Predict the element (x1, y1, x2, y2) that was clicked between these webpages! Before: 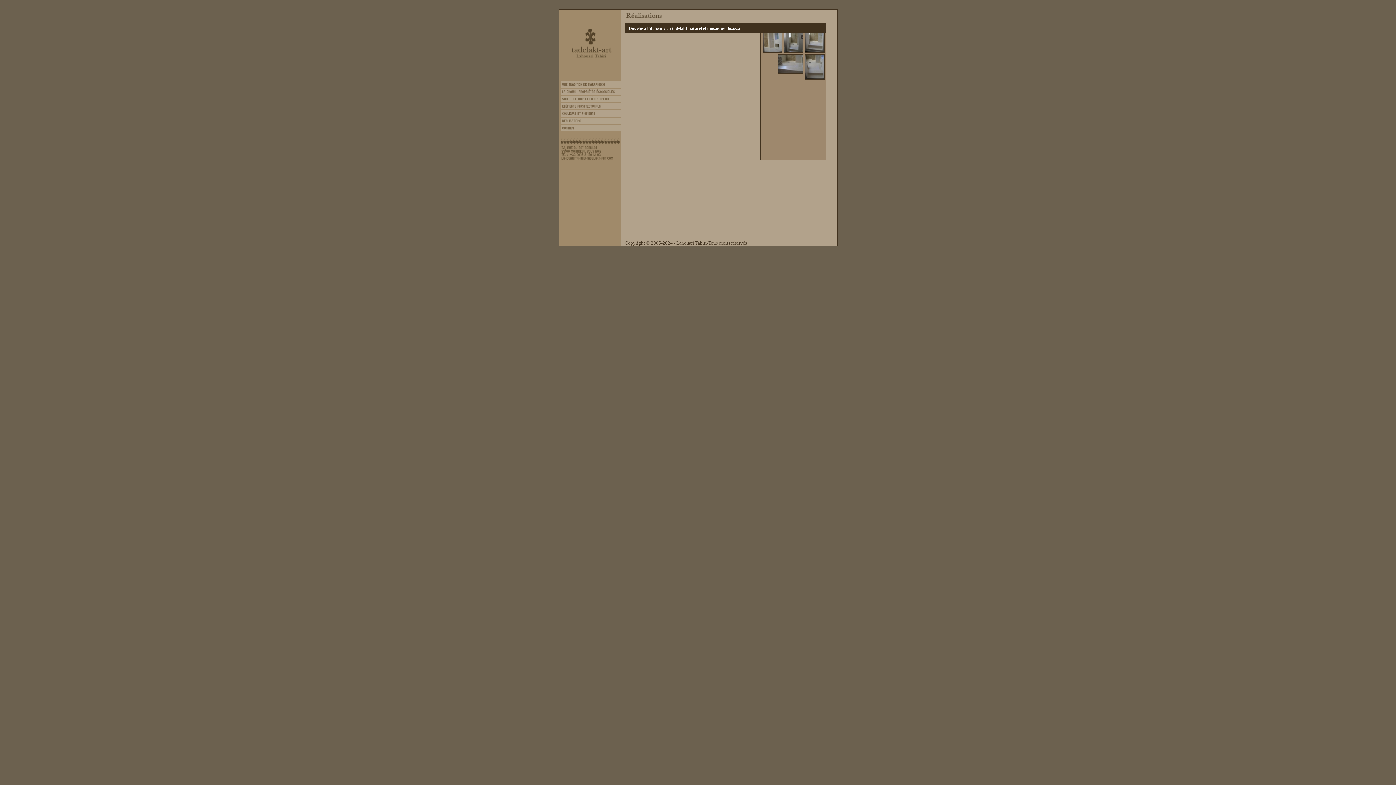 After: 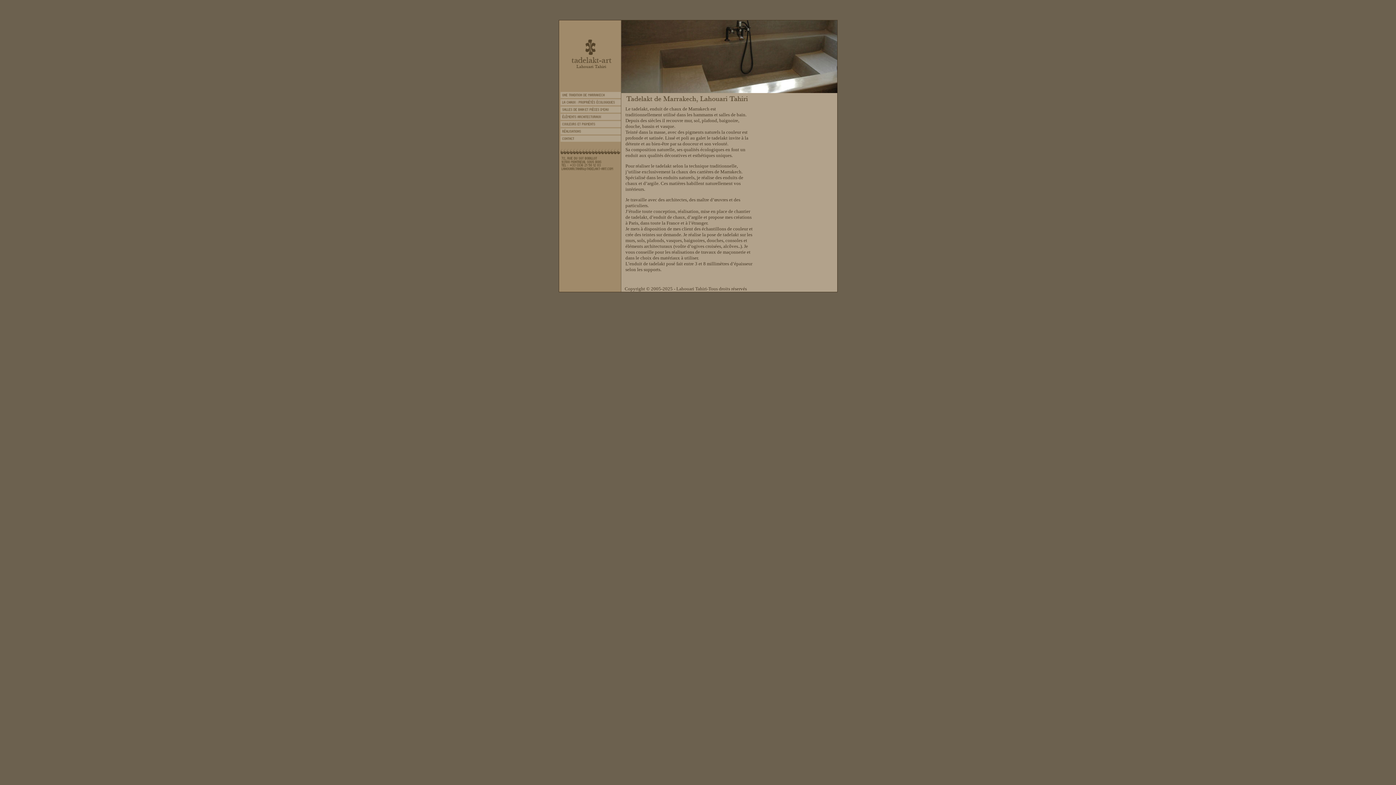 Action: bbox: (570, 56, 613, 62)